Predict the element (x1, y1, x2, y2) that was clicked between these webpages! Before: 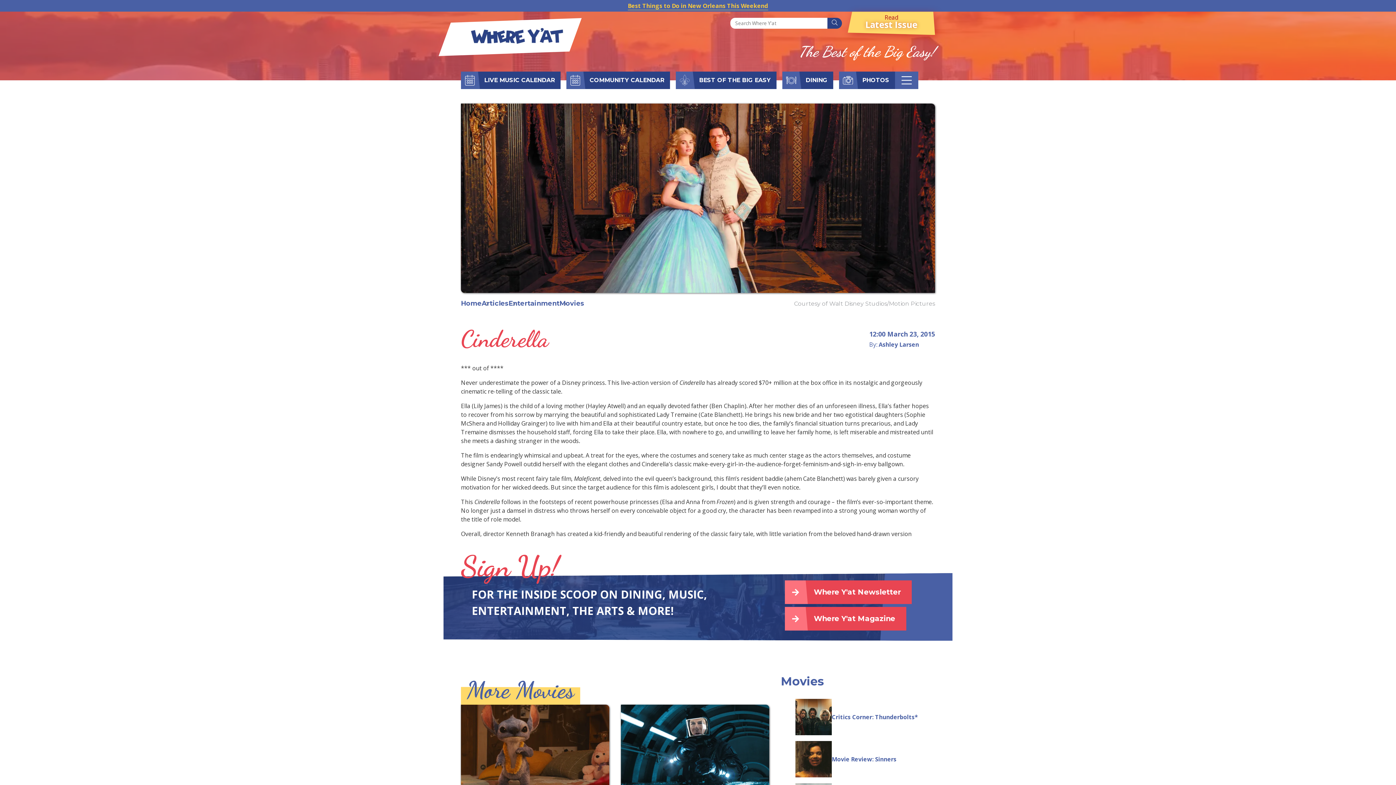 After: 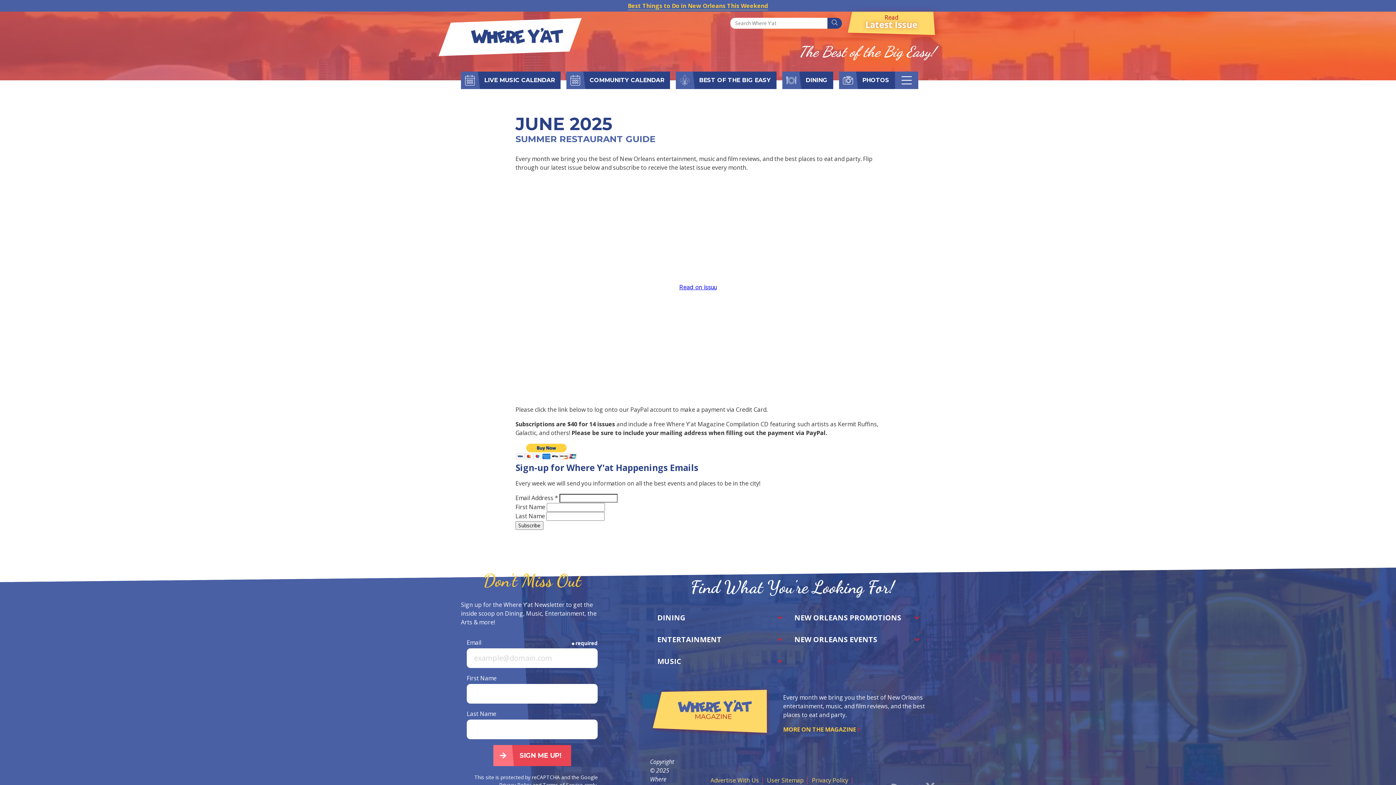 Action: label: Where Y'at Magazine bbox: (784, 607, 906, 630)